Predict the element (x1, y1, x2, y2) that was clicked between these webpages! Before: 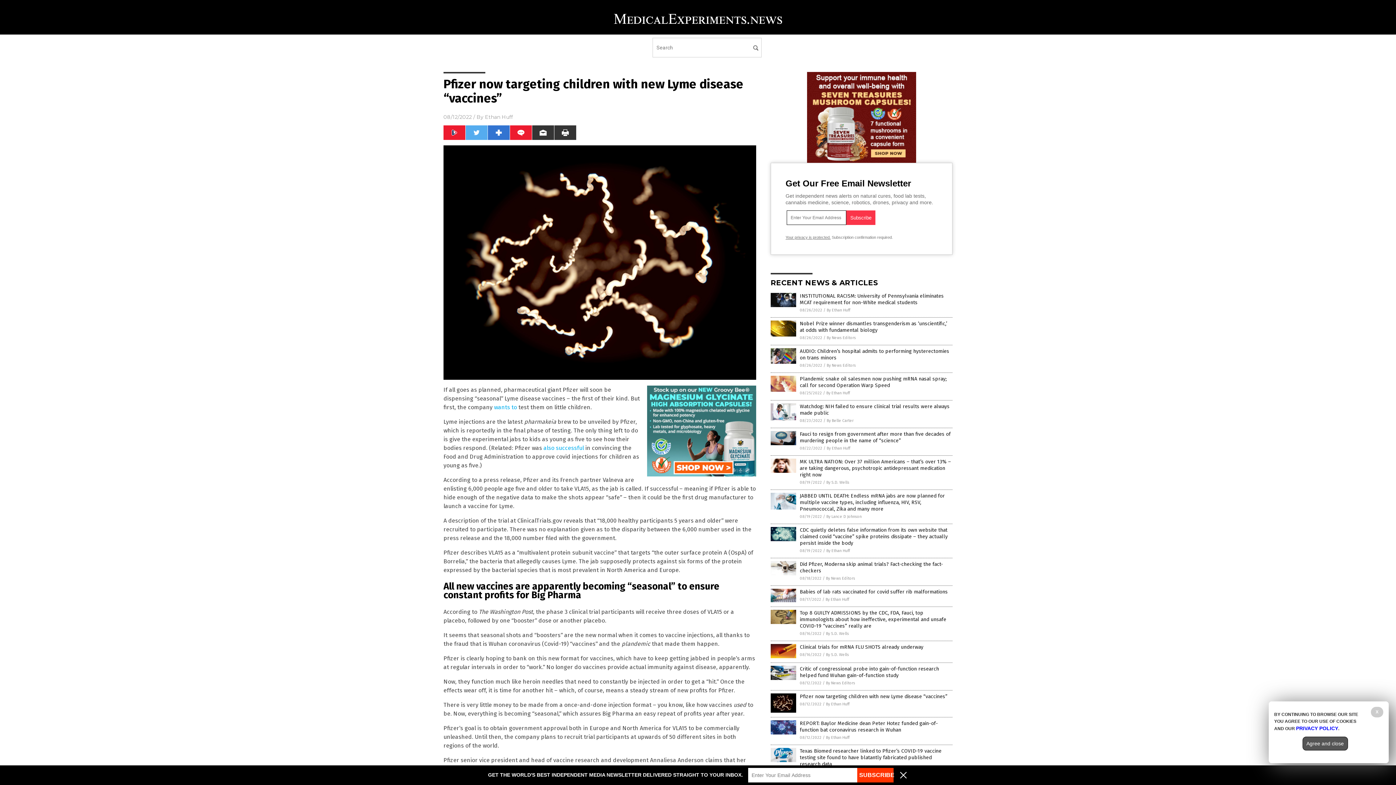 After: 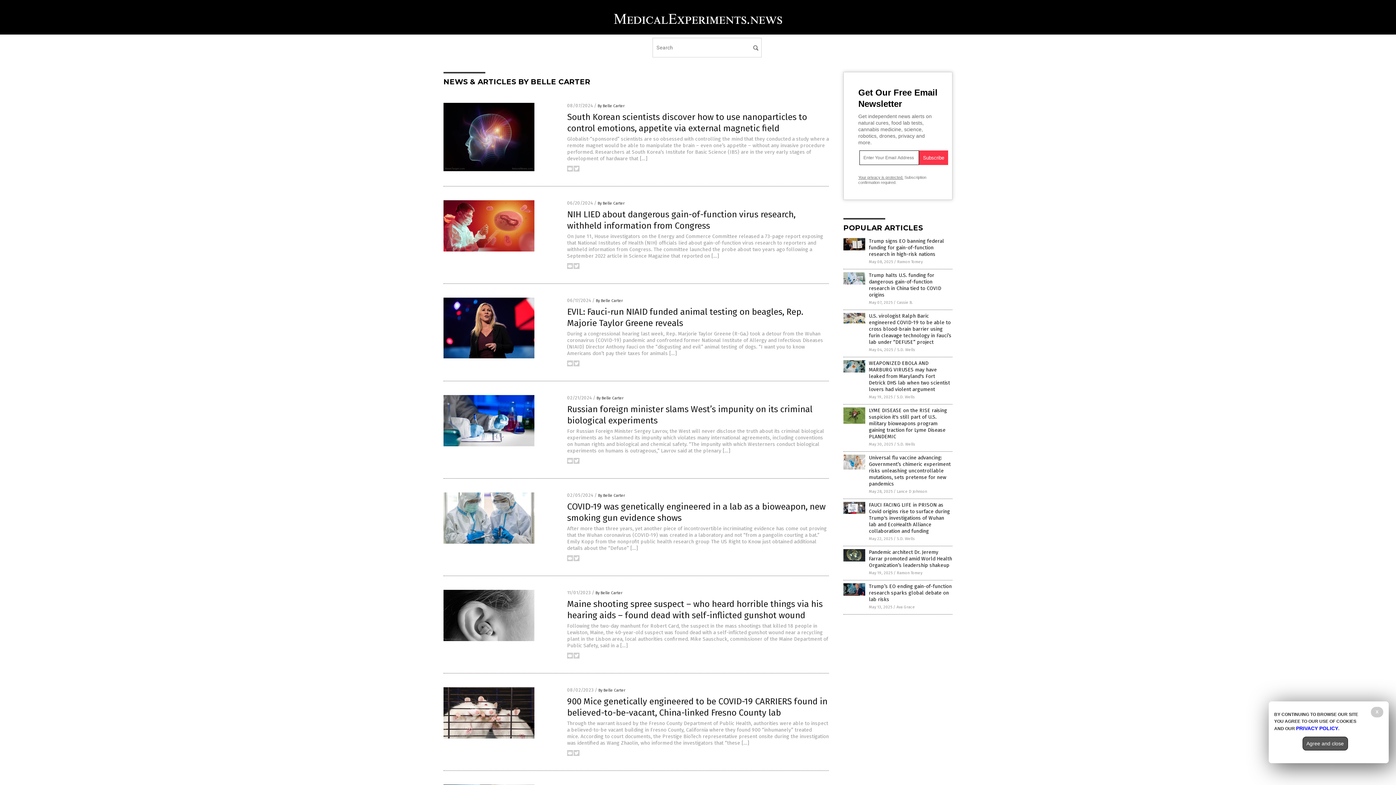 Action: label: By Belle Carter bbox: (826, 418, 853, 423)